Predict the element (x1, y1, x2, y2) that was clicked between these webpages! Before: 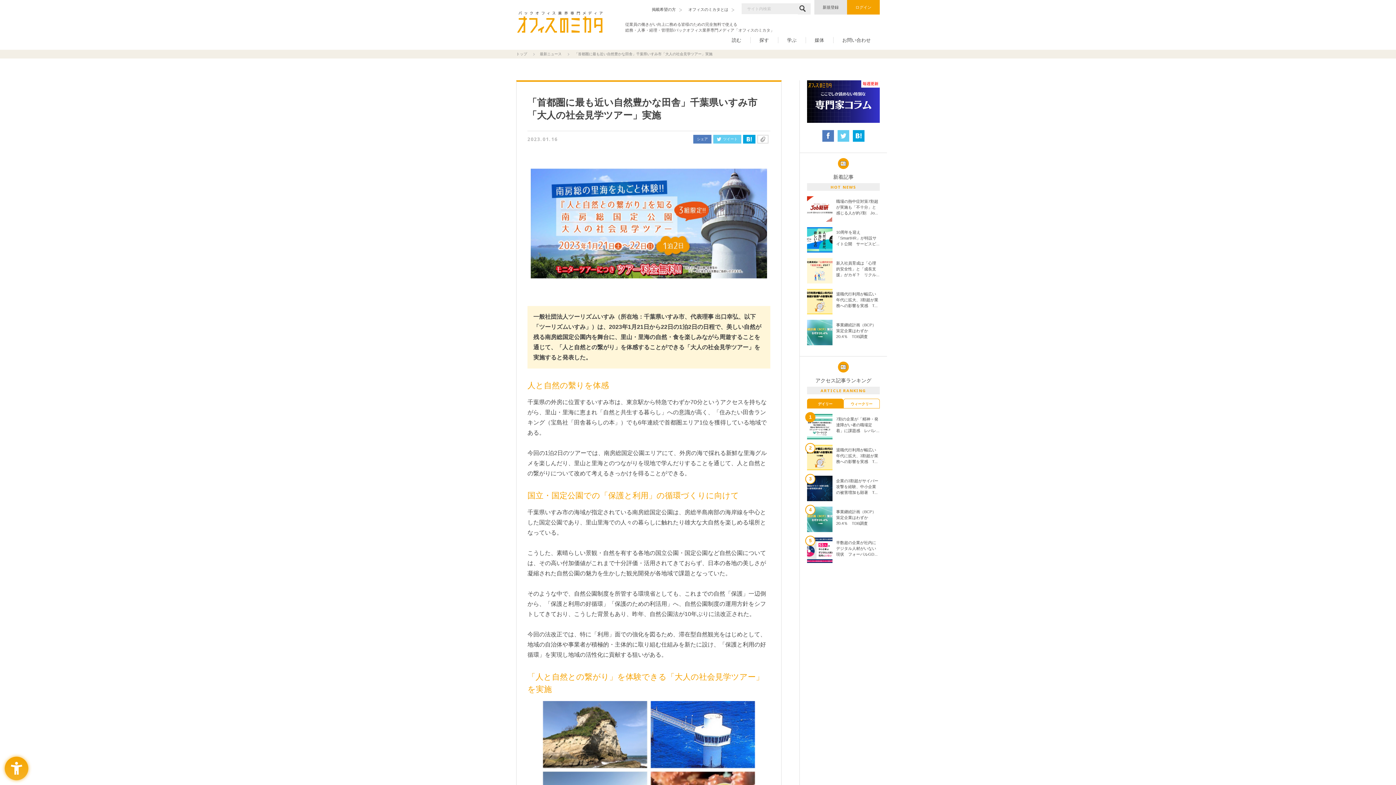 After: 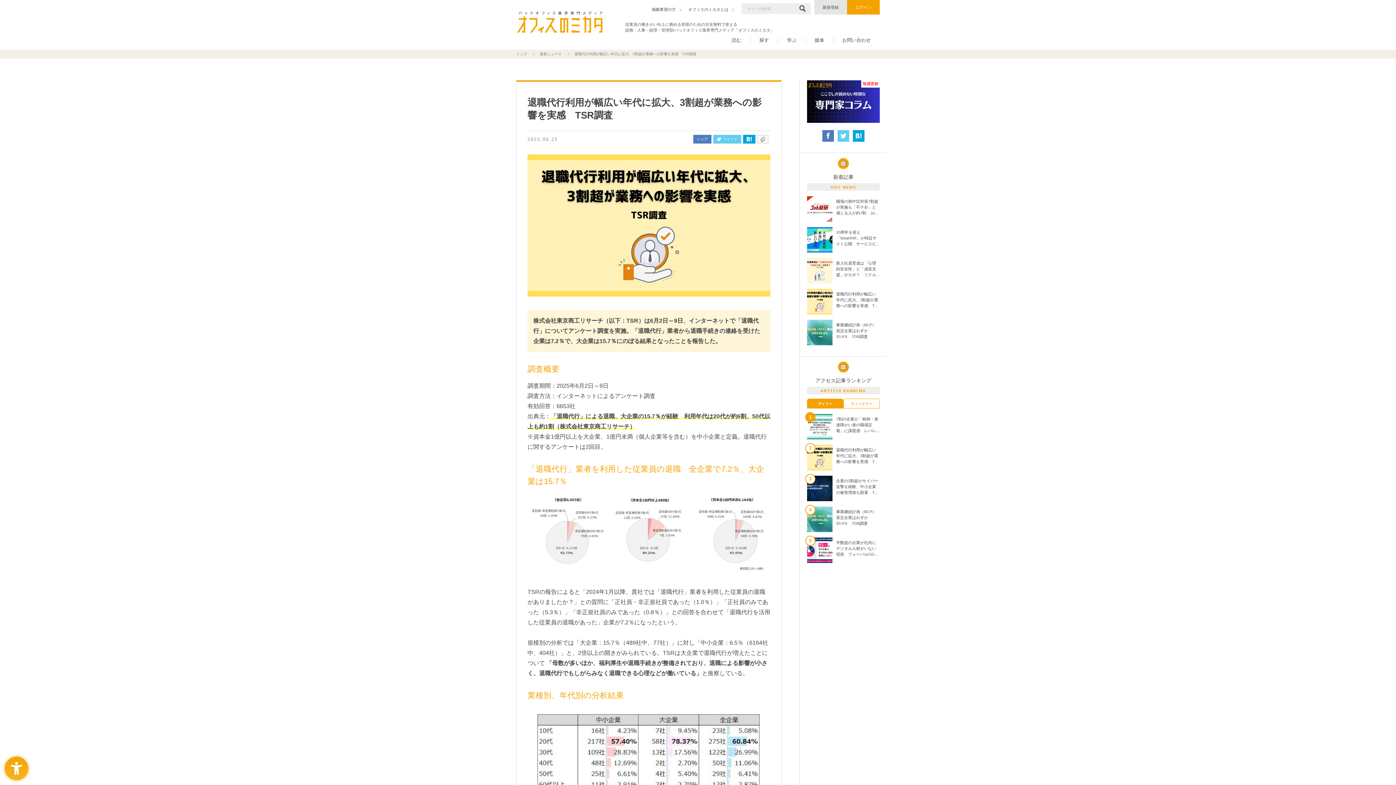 Action: bbox: (807, 289, 880, 314) label: 退職代行利用が幅広い年代に拡大、3割超が業務への影響を実感　T...